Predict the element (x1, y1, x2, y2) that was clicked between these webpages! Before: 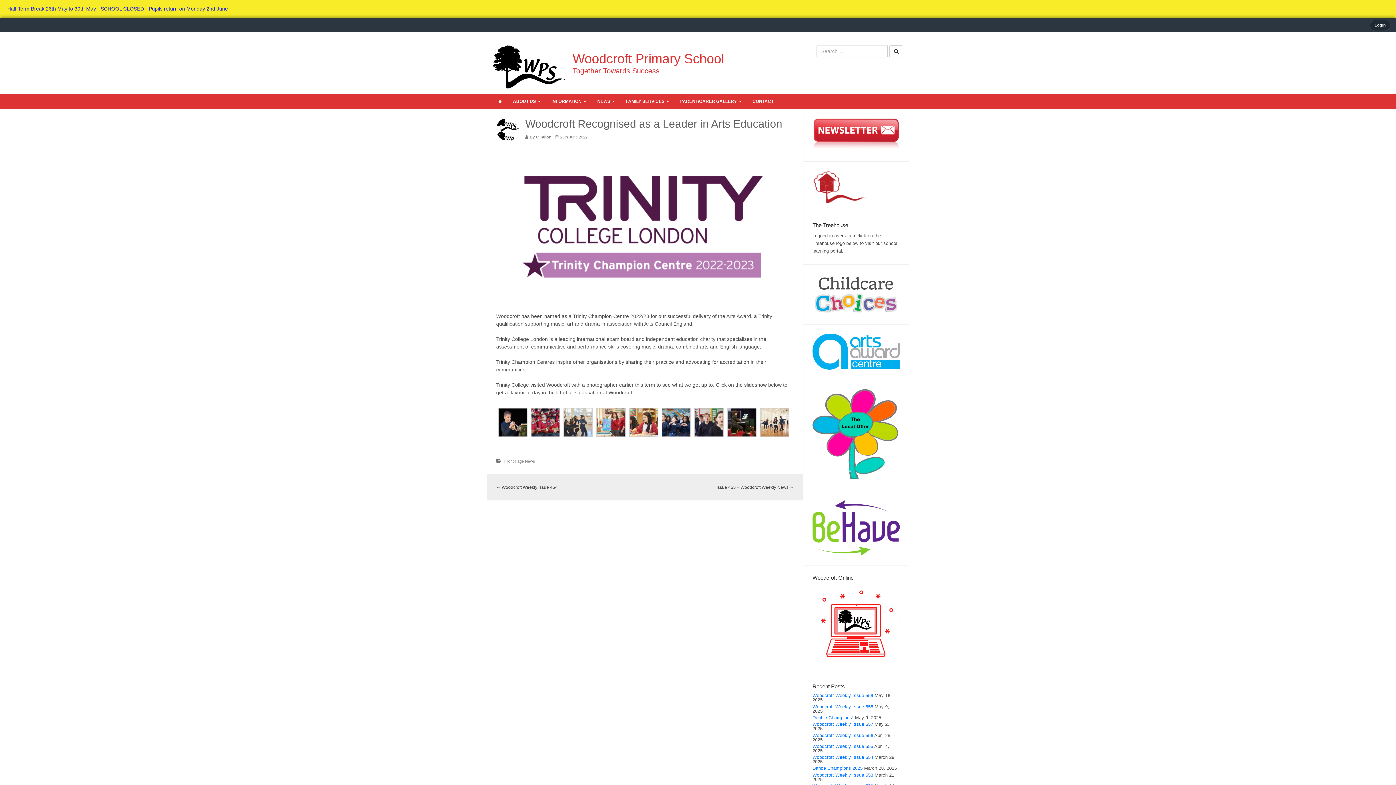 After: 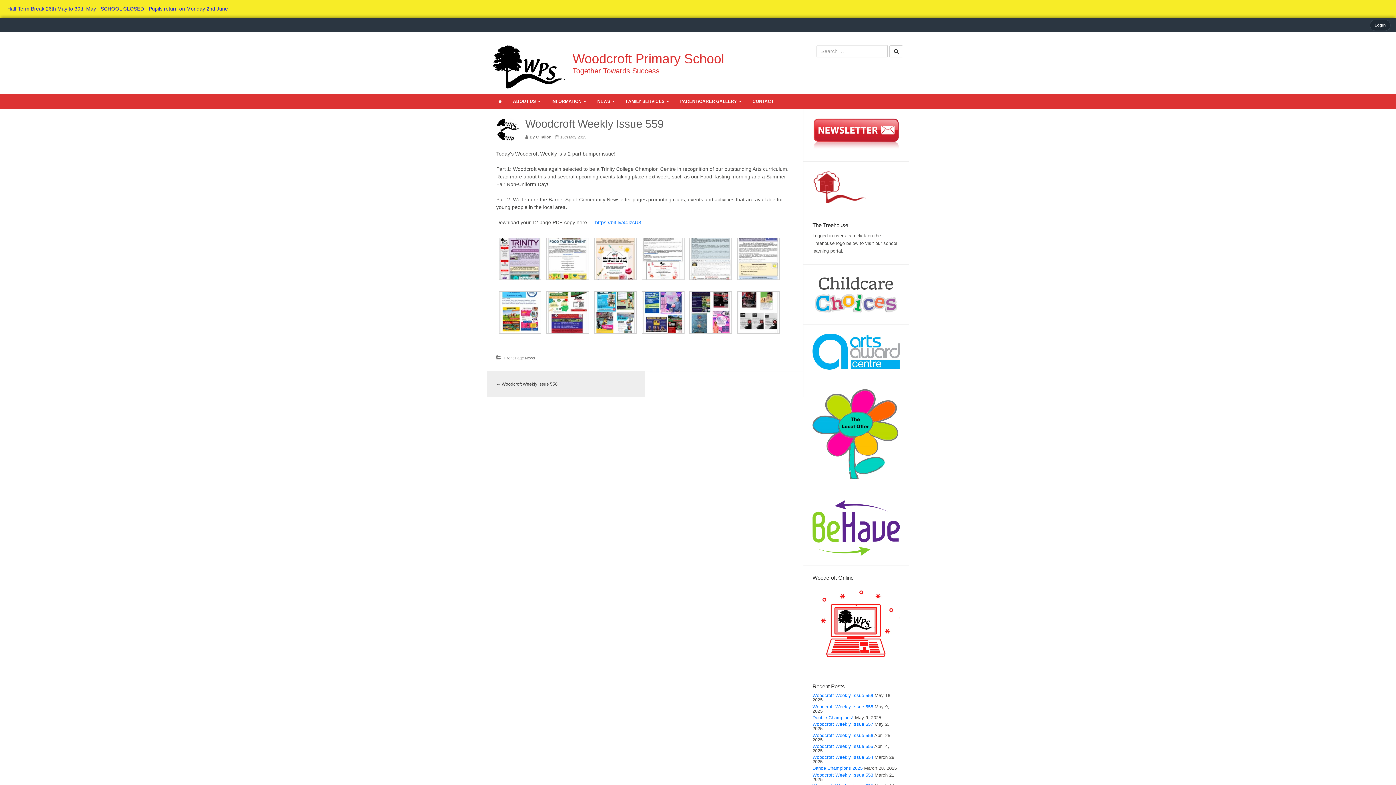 Action: label: Woodcroft Weekly Issue 559 bbox: (812, 693, 873, 698)